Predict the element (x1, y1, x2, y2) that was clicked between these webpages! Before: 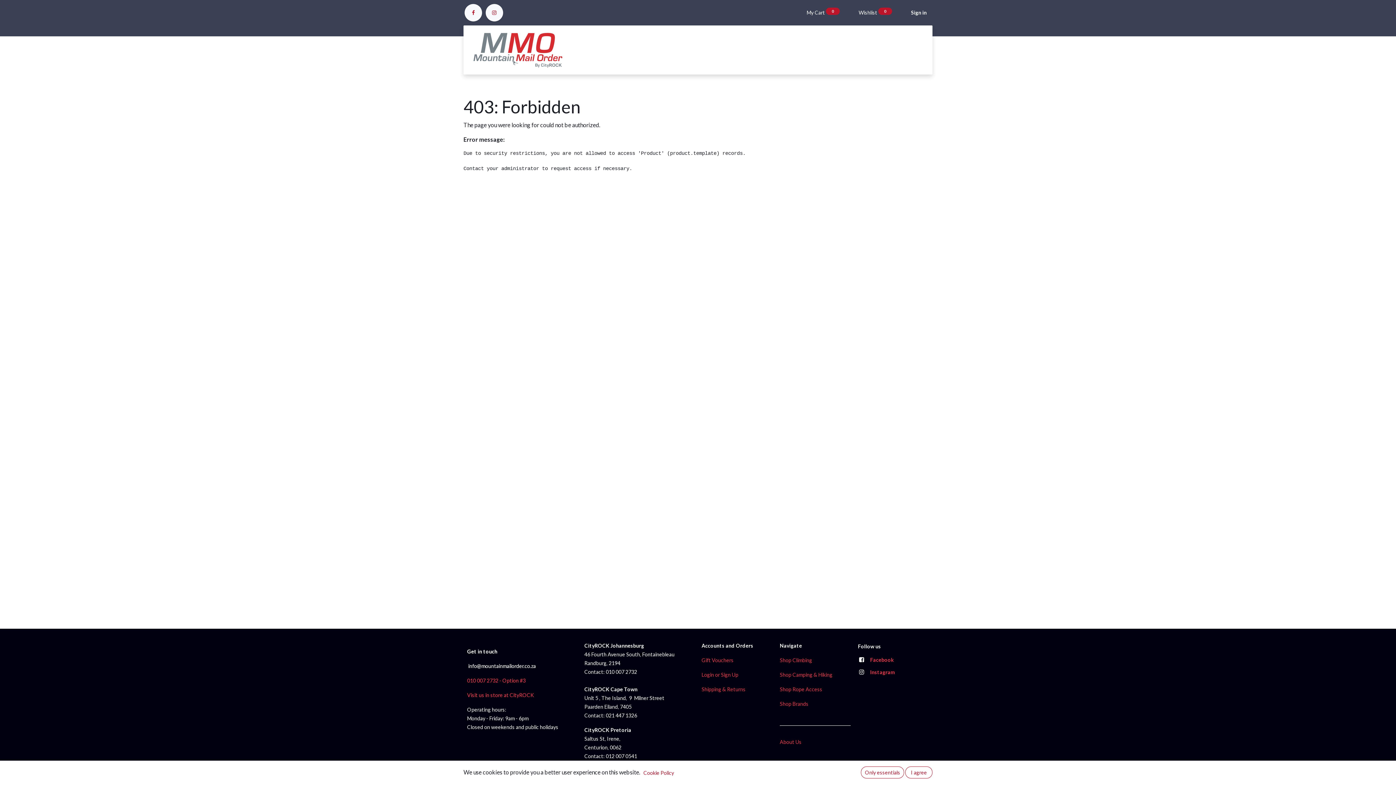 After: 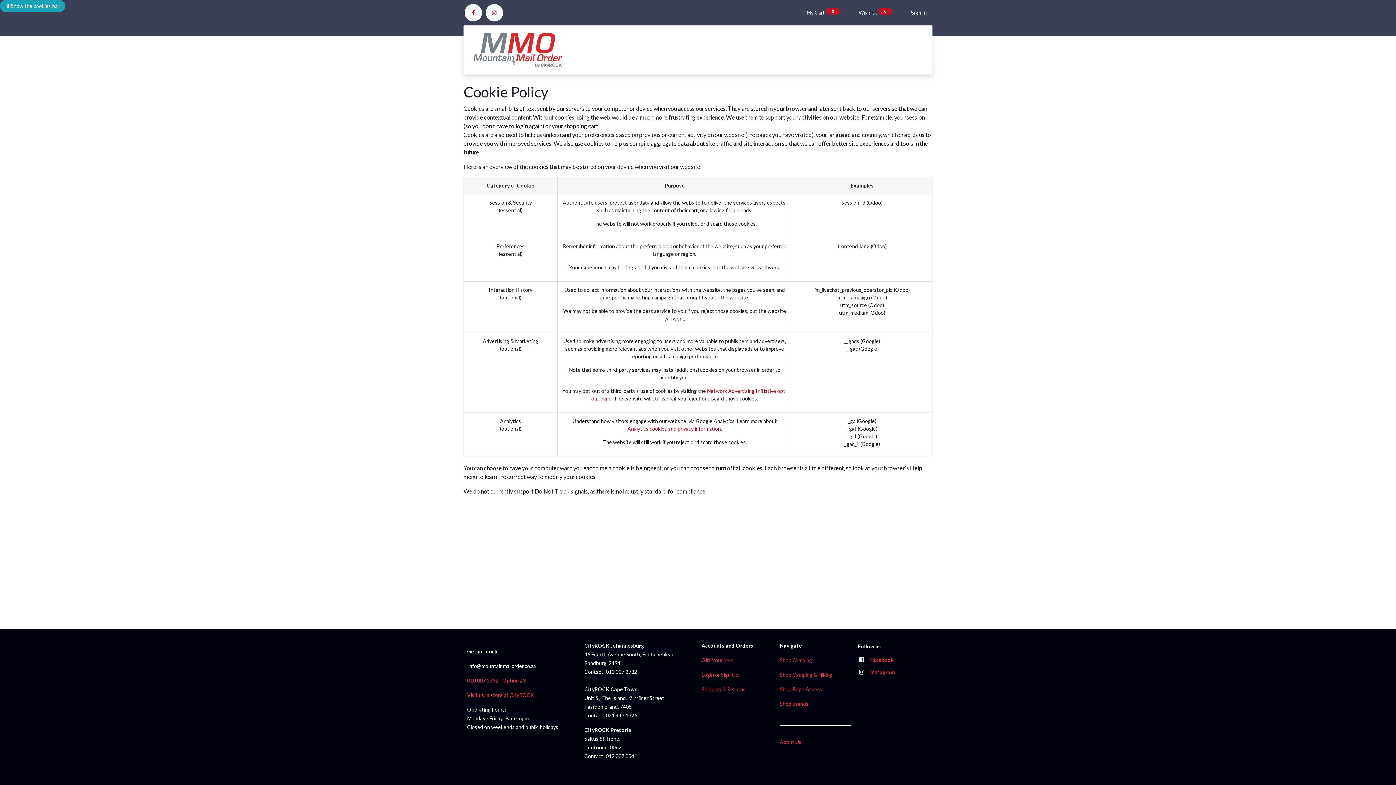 Action: bbox: (643, 766, 674, 779) label: Cookie Policy